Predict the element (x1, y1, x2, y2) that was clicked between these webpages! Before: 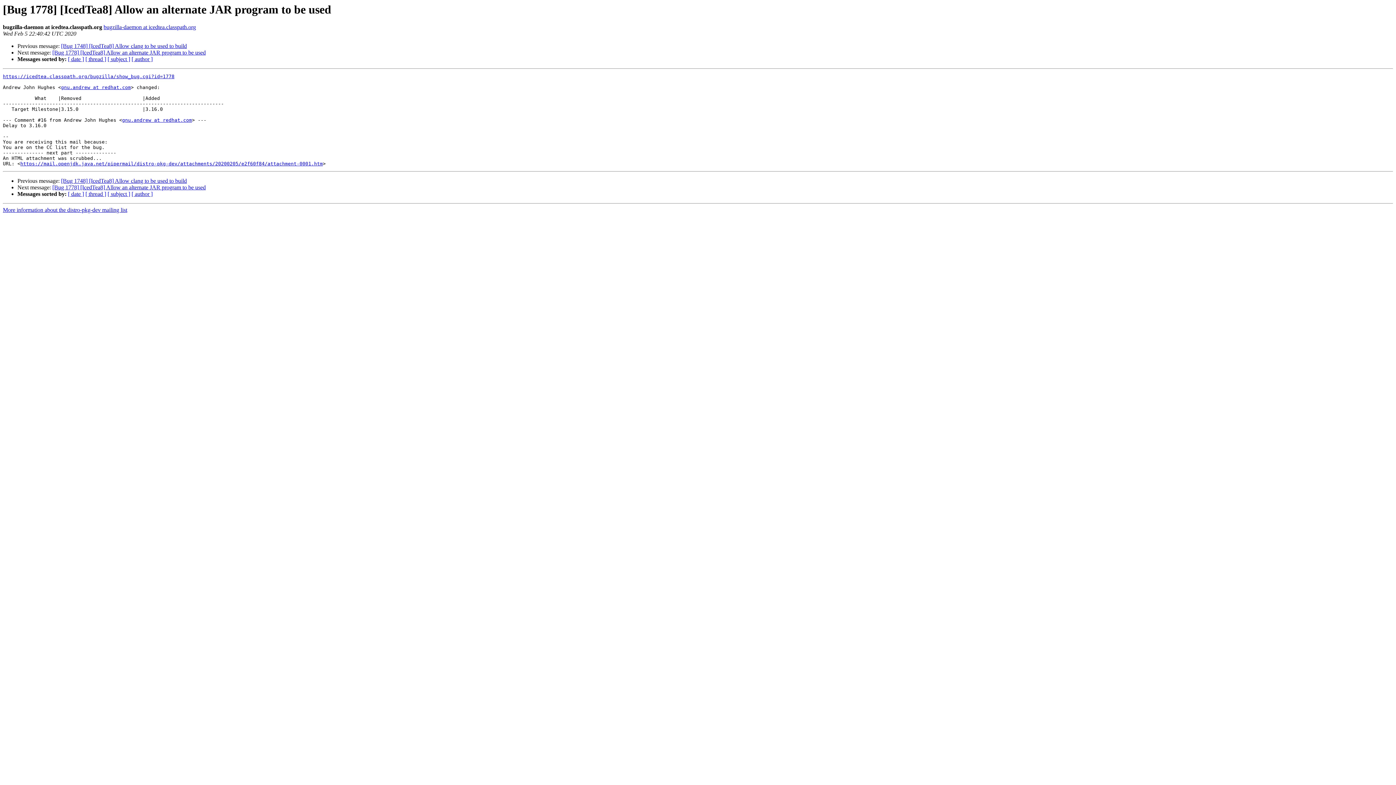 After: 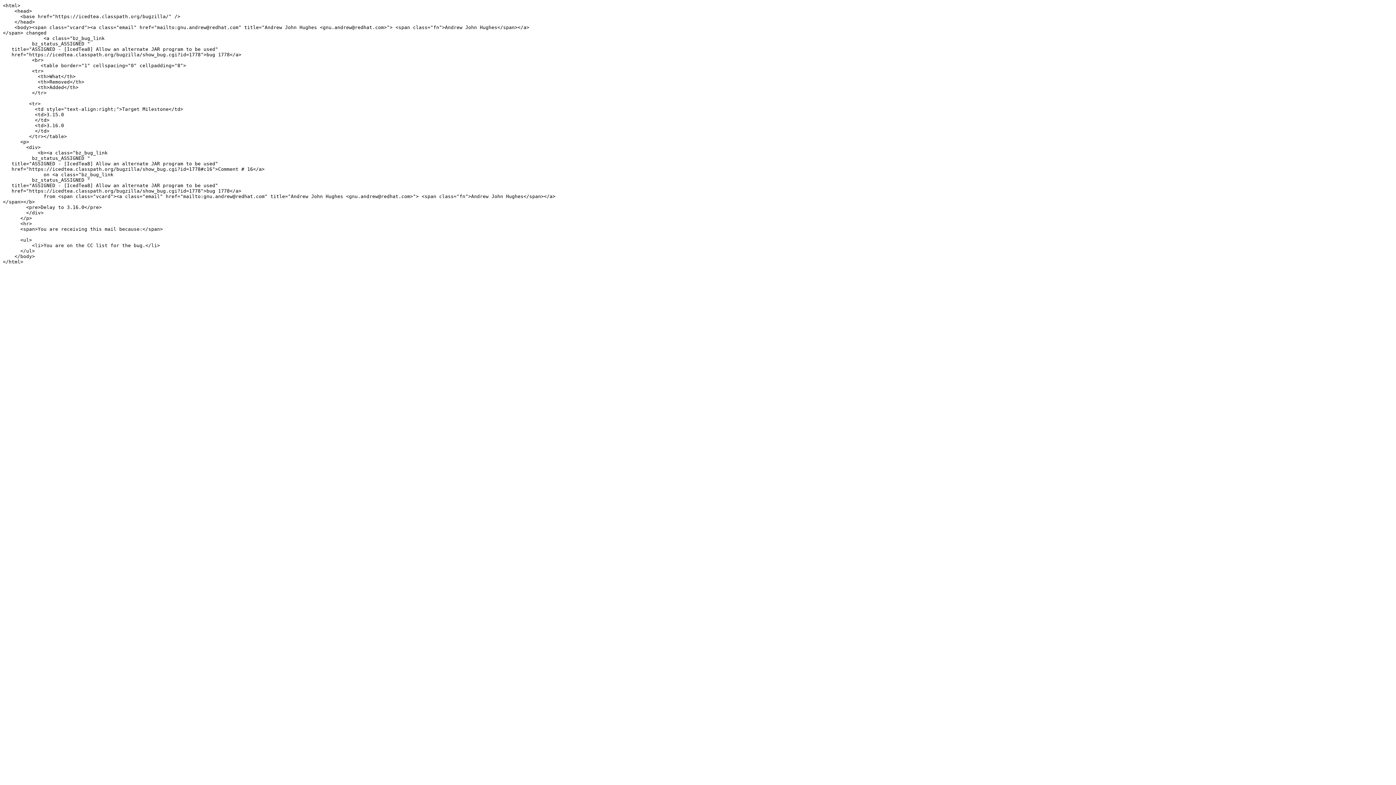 Action: label: https://mail.openjdk.java.net/pipermail/distro-pkg-dev/attachments/20200205/e2f60f84/attachment-0001.htm bbox: (20, 161, 322, 166)